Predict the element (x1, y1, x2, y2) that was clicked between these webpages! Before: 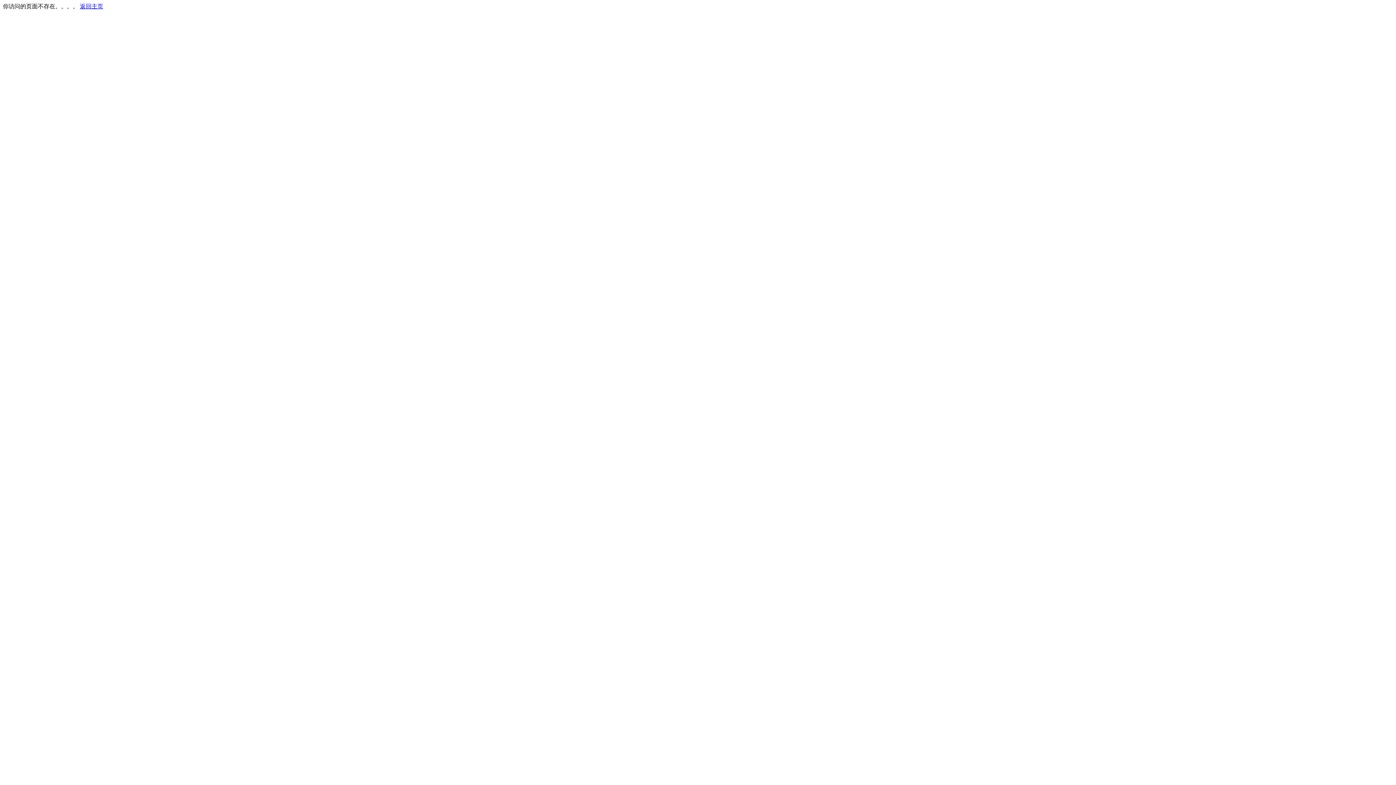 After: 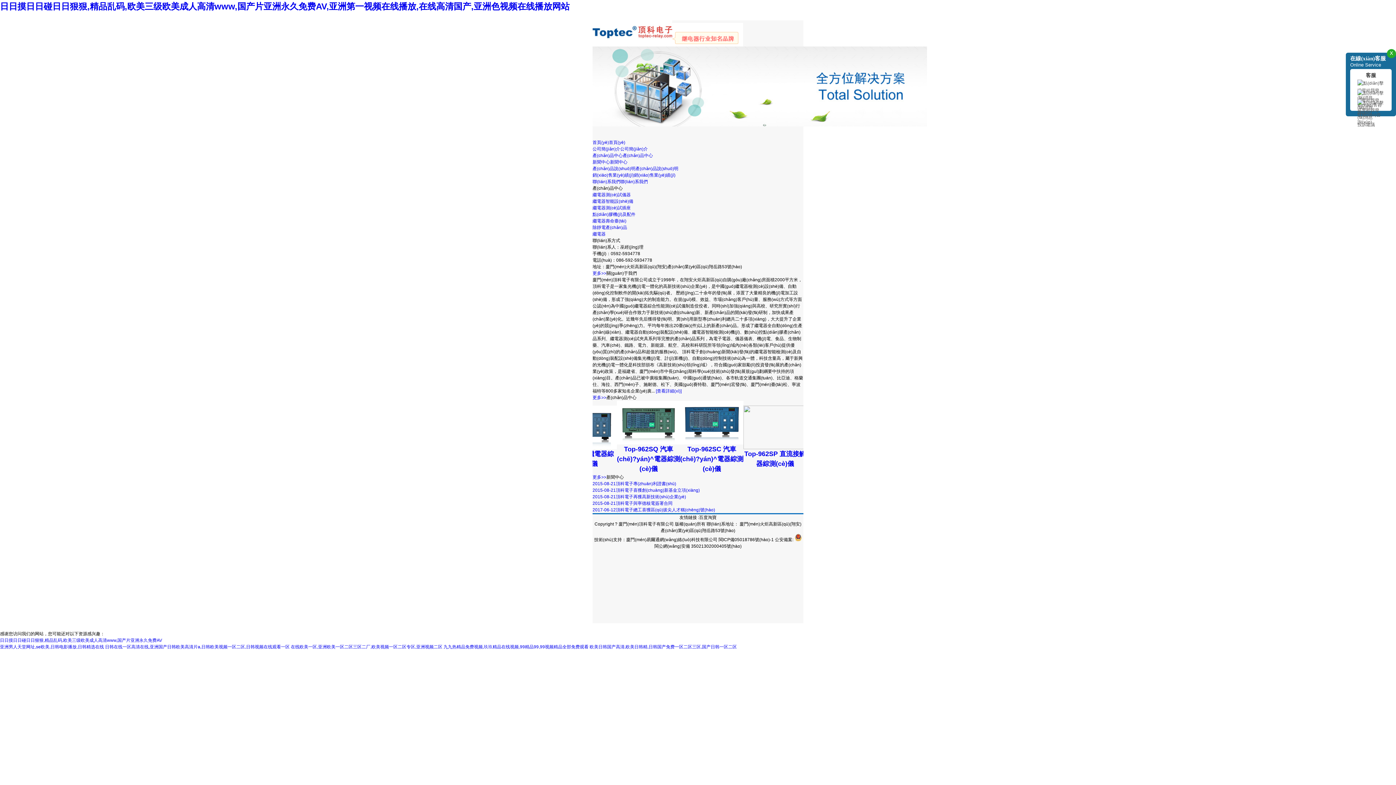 Action: label: 返回主页 bbox: (80, 3, 103, 9)